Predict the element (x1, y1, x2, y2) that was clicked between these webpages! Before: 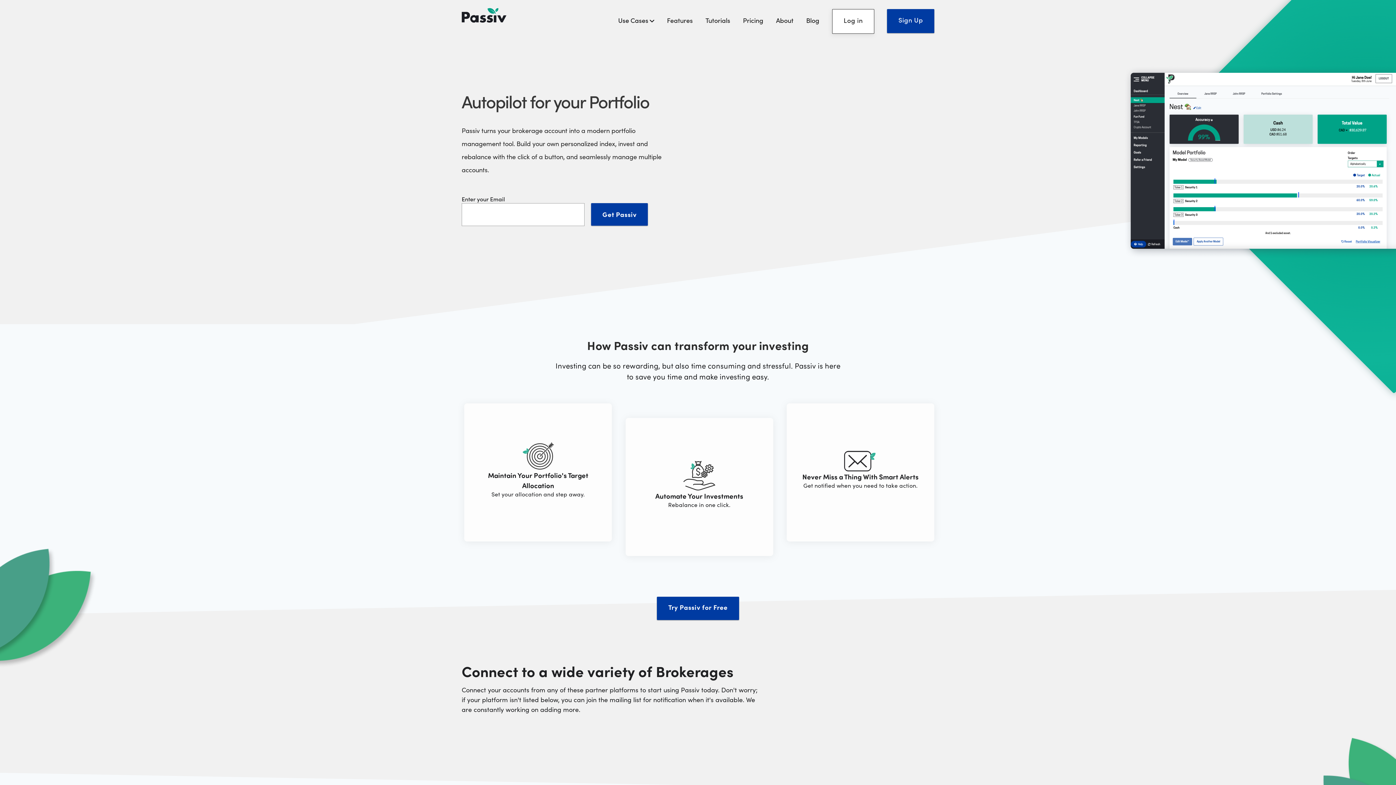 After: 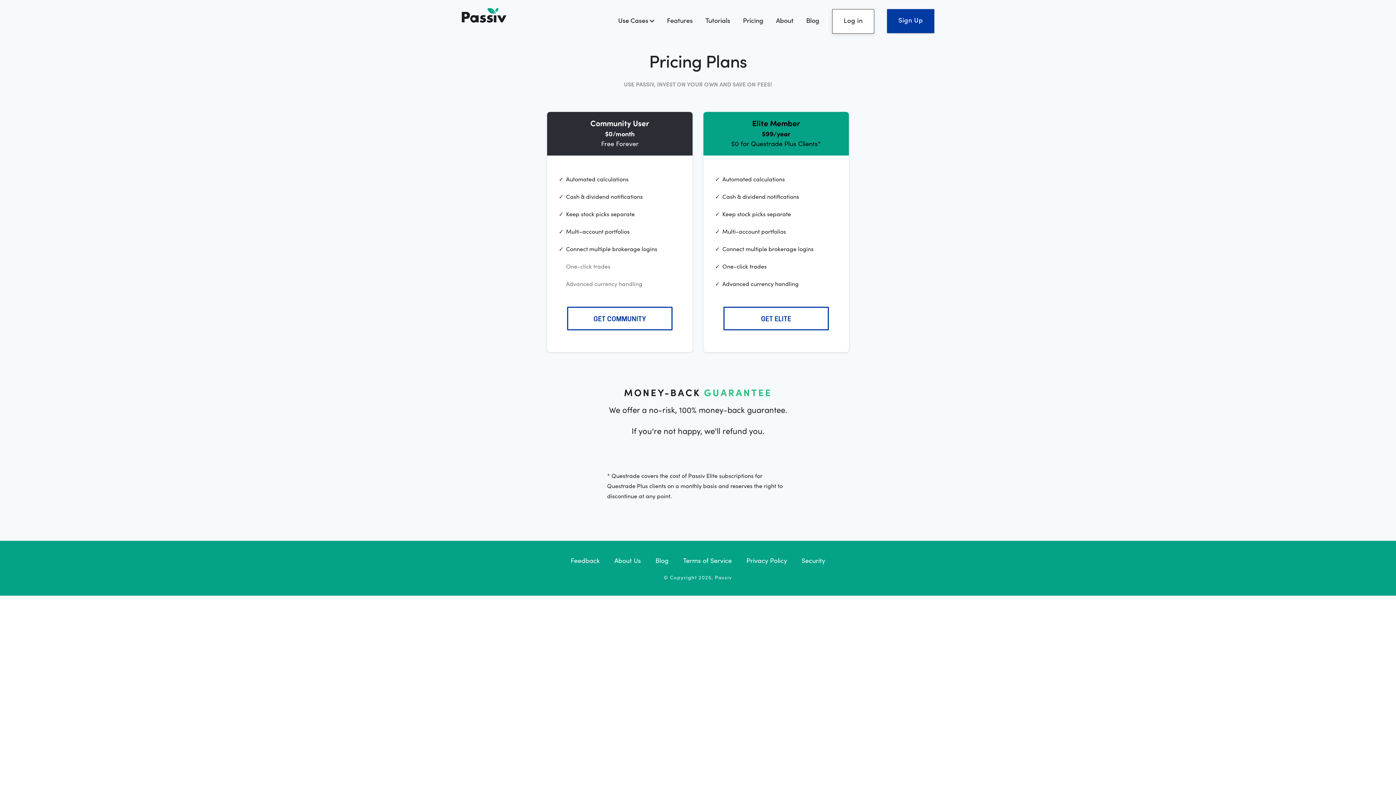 Action: label: Pricing bbox: (743, 15, 763, 24)